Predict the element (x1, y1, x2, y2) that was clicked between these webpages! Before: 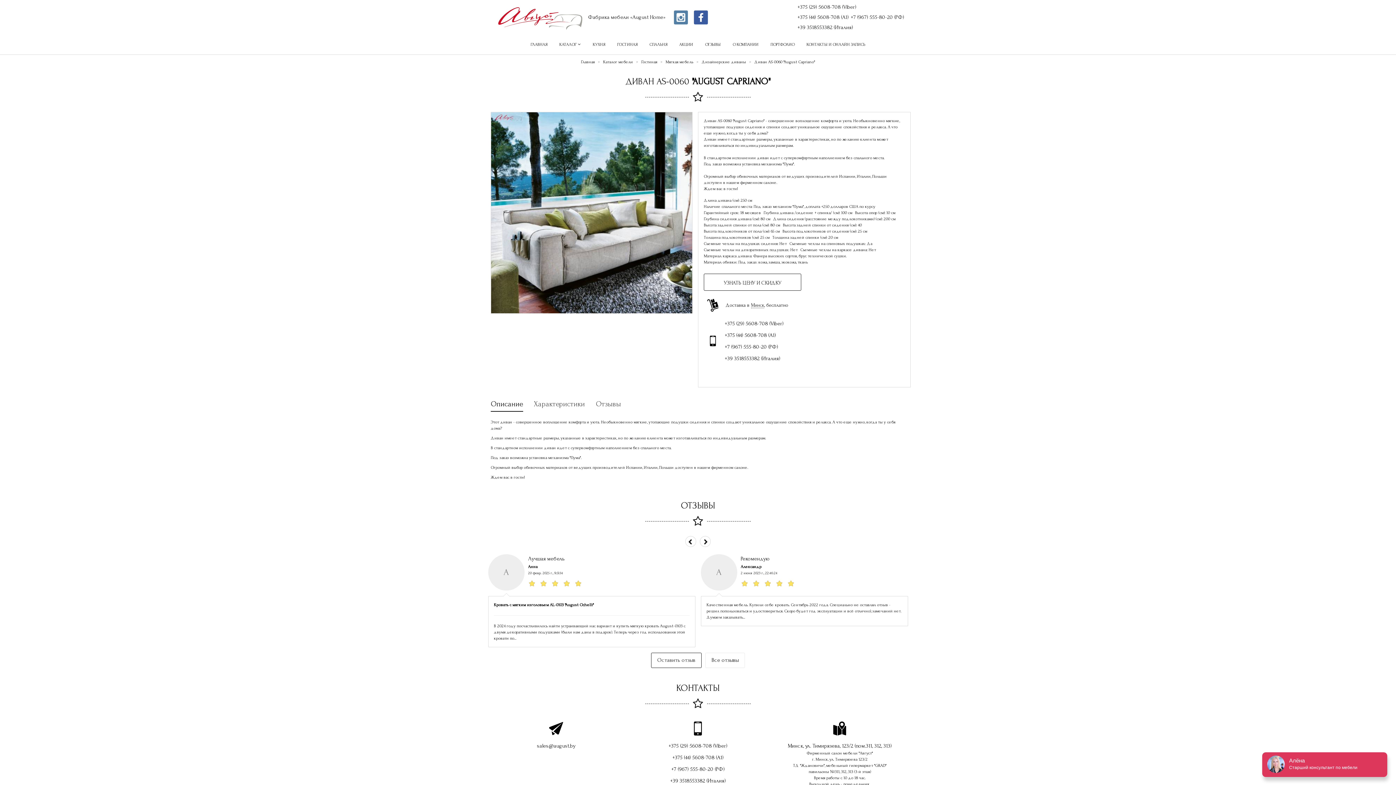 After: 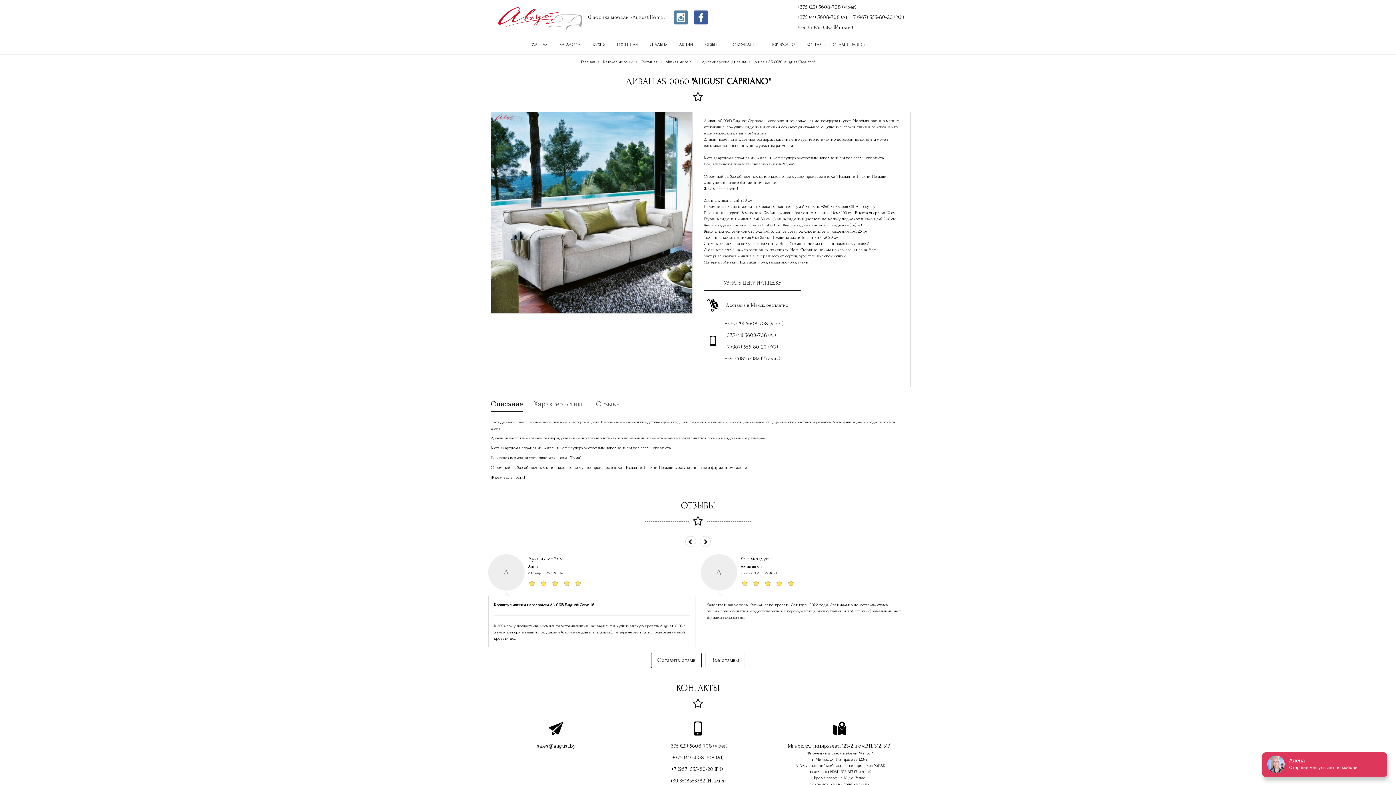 Action: bbox: (693, 10, 708, 24)